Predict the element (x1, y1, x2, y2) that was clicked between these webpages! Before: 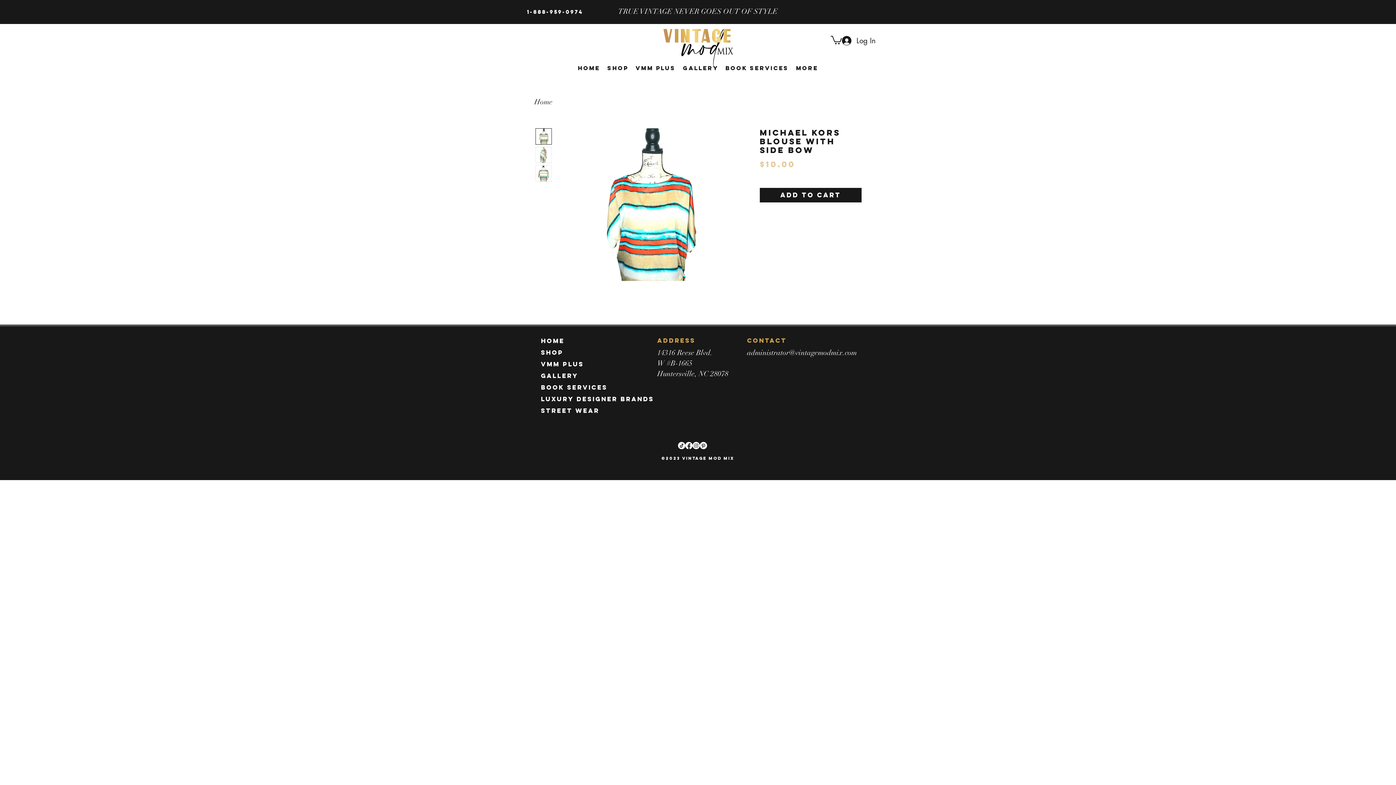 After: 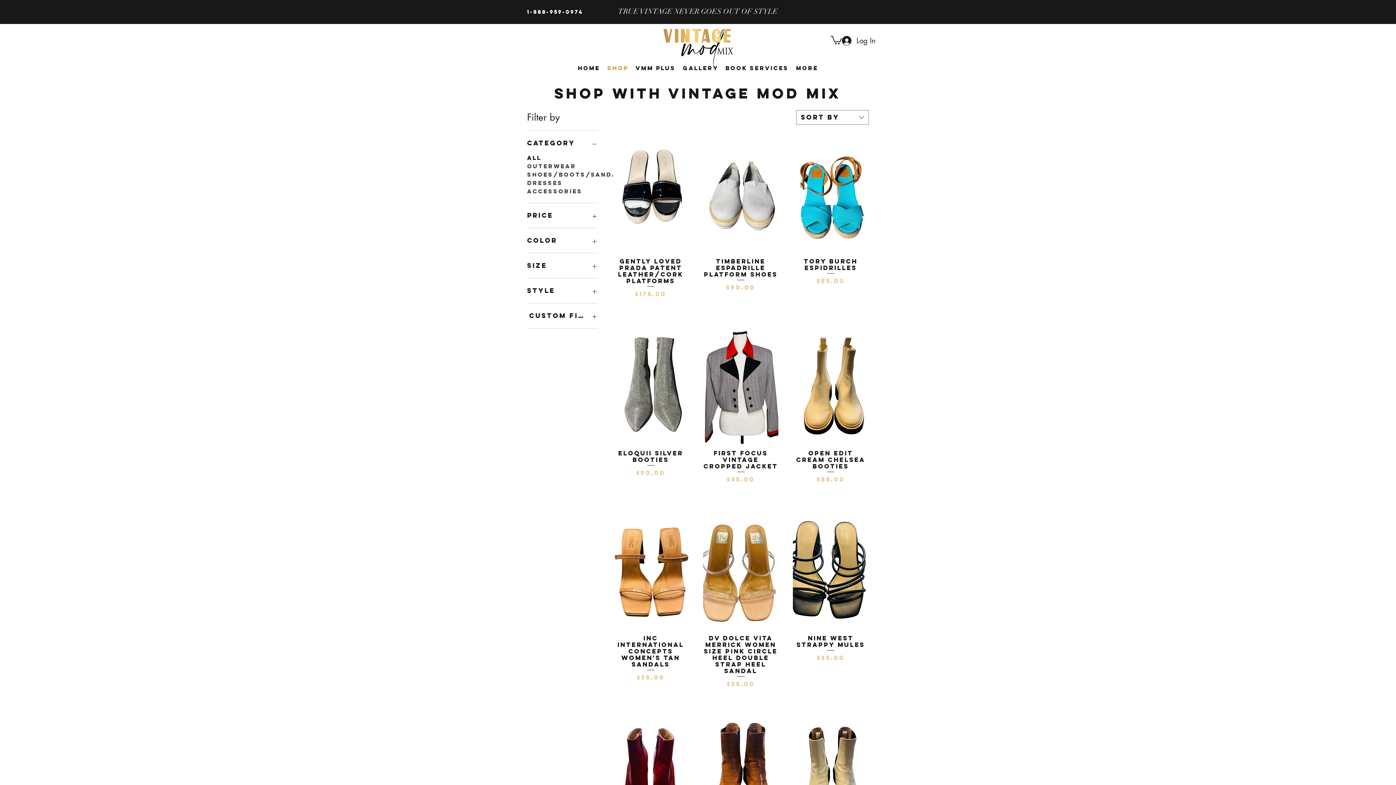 Action: bbox: (603, 61, 632, 75) label: Shop